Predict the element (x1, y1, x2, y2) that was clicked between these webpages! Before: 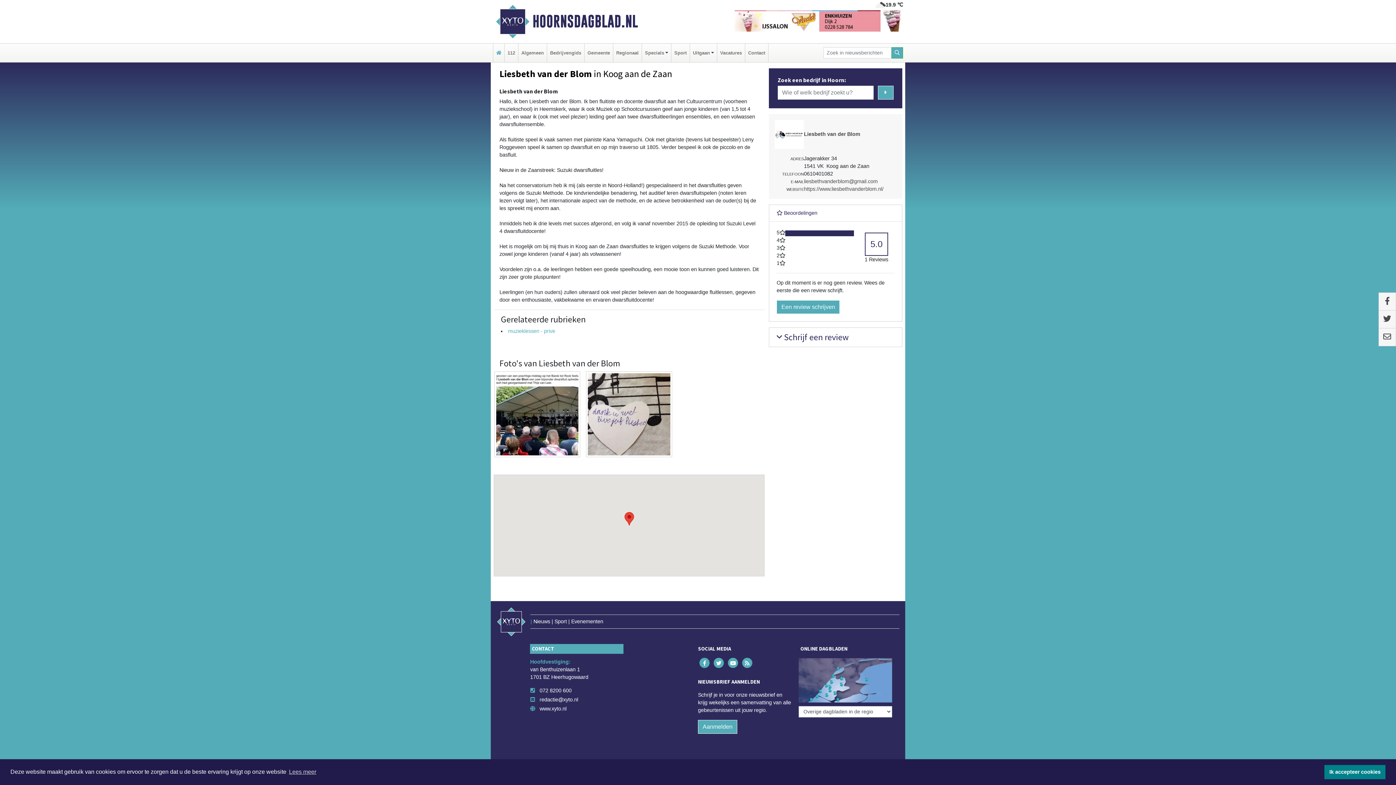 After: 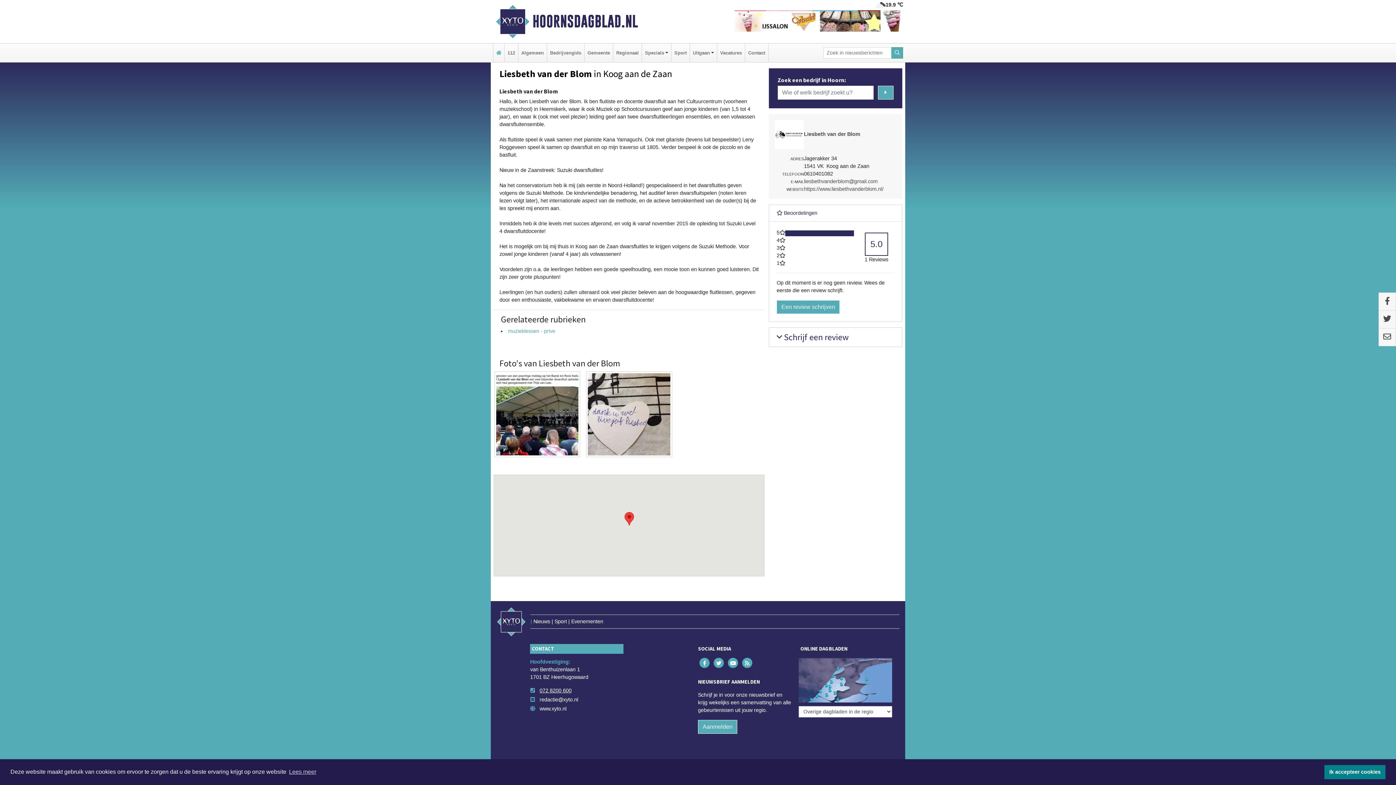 Action: label: 072 8200 600 bbox: (536, 684, 574, 696)